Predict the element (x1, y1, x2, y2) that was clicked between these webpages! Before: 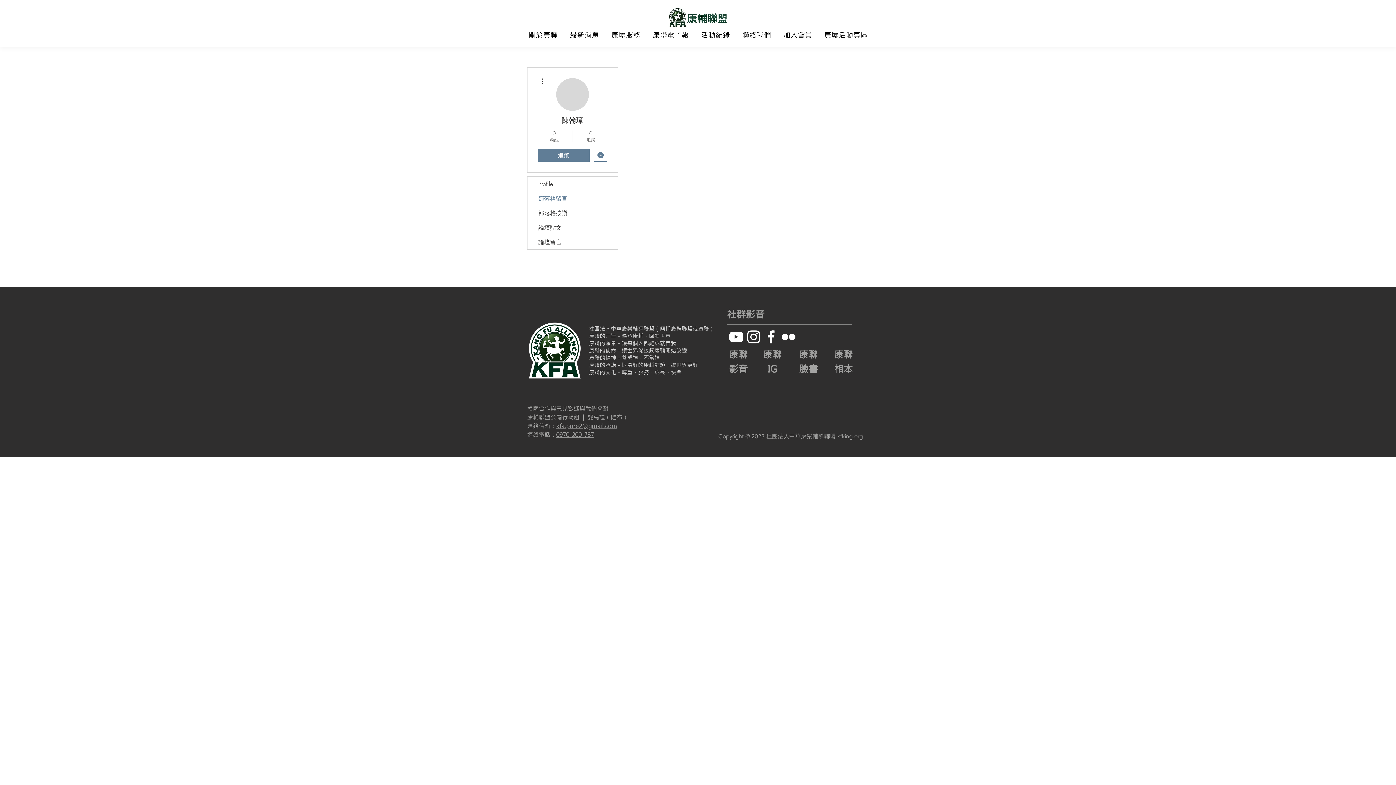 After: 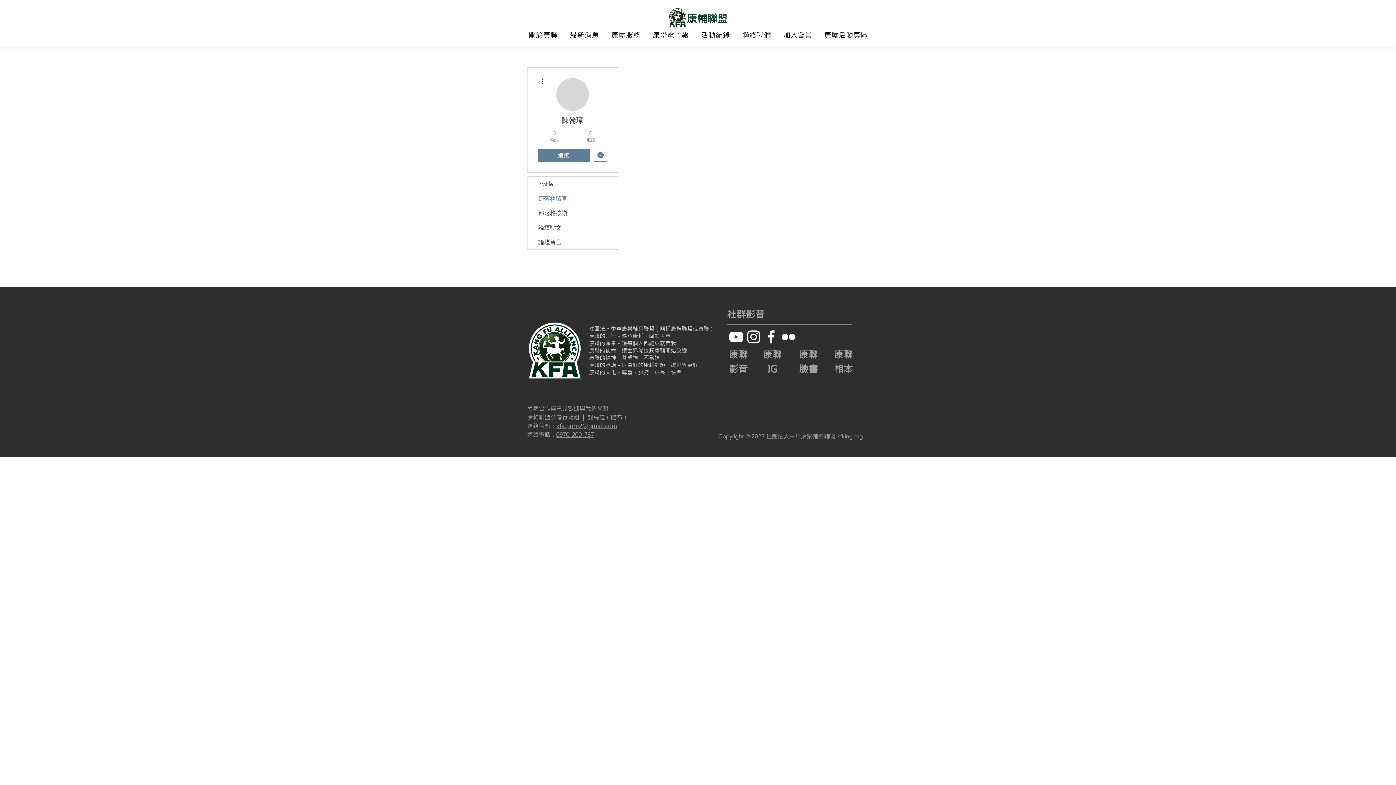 Action: bbox: (539, 129, 569, 142) label: 0
粉絲